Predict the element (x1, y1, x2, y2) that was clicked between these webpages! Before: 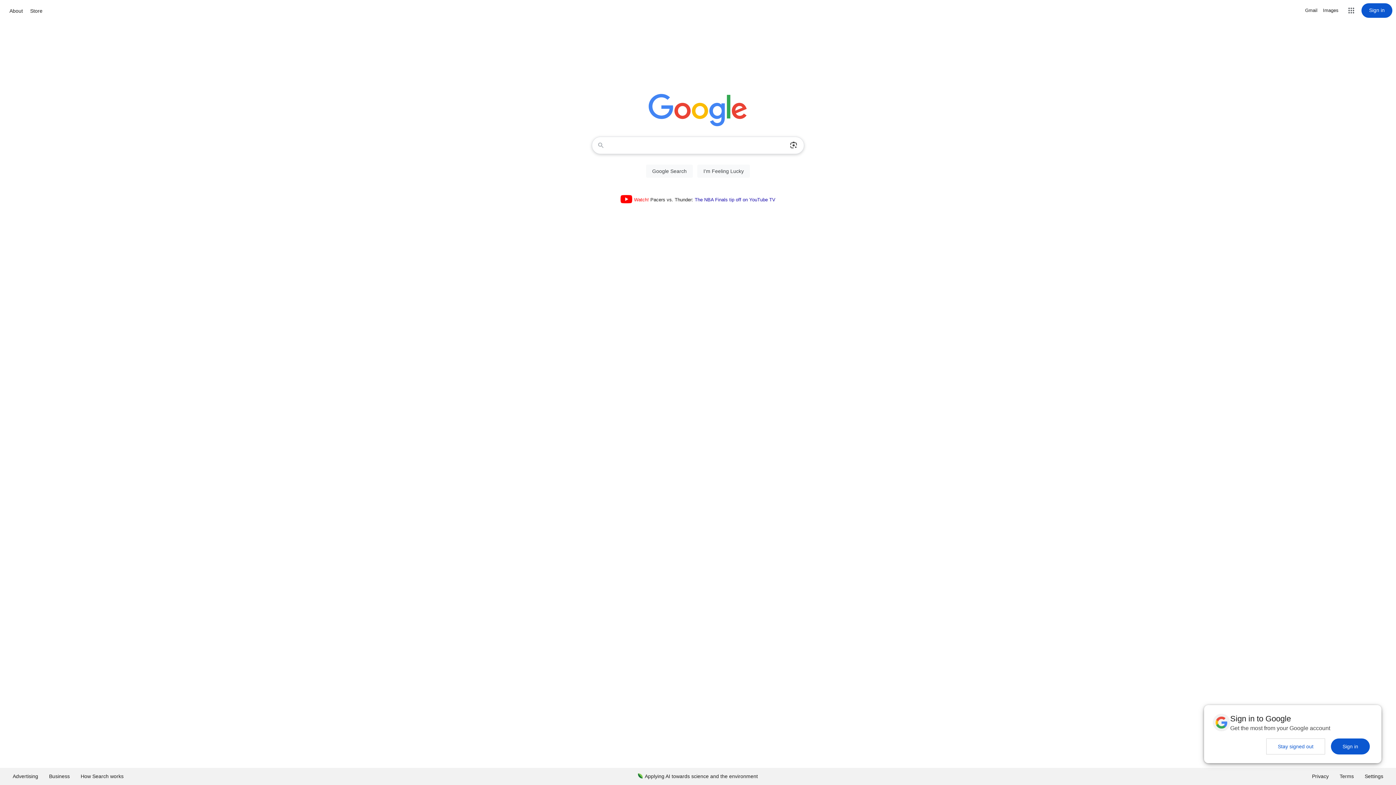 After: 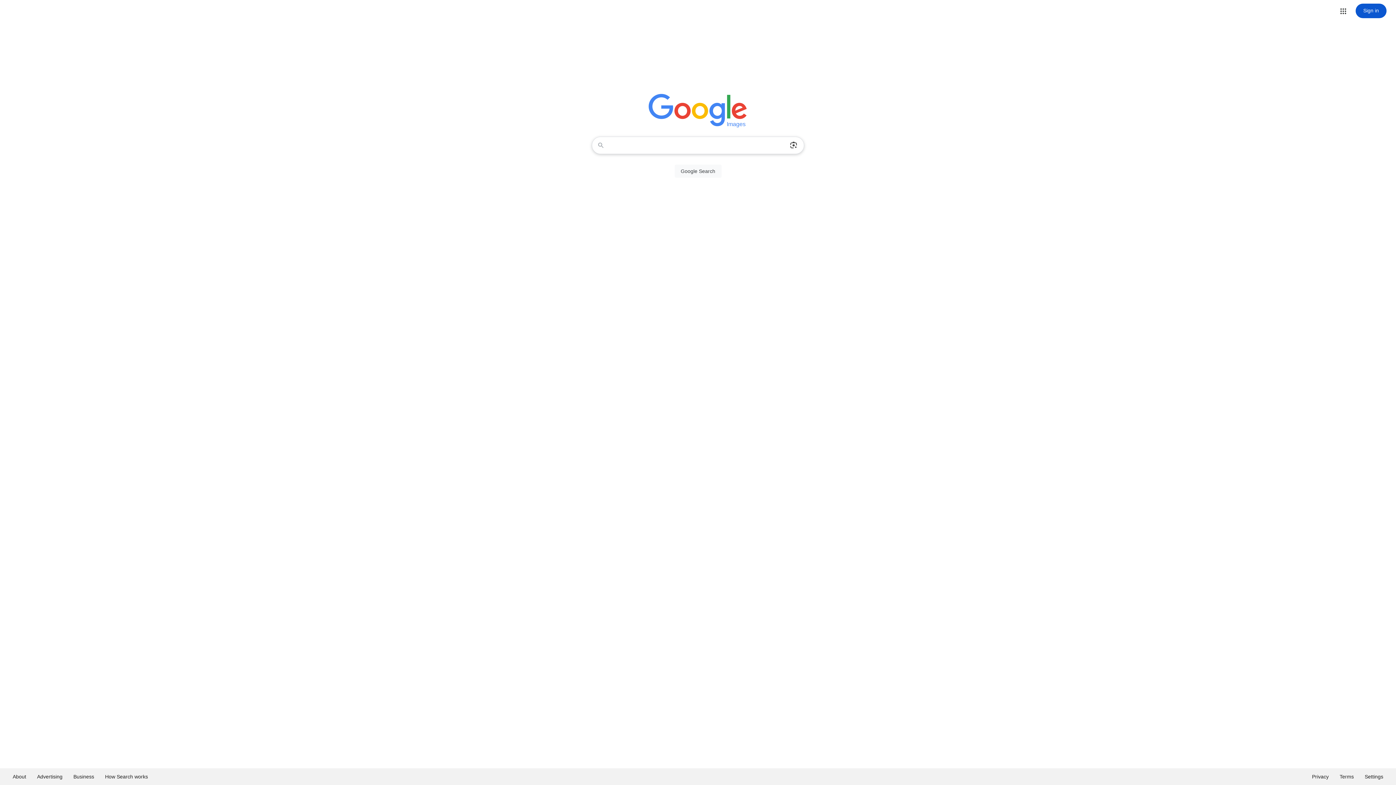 Action: bbox: (1323, 6, 1338, 14) label: Search for Images 